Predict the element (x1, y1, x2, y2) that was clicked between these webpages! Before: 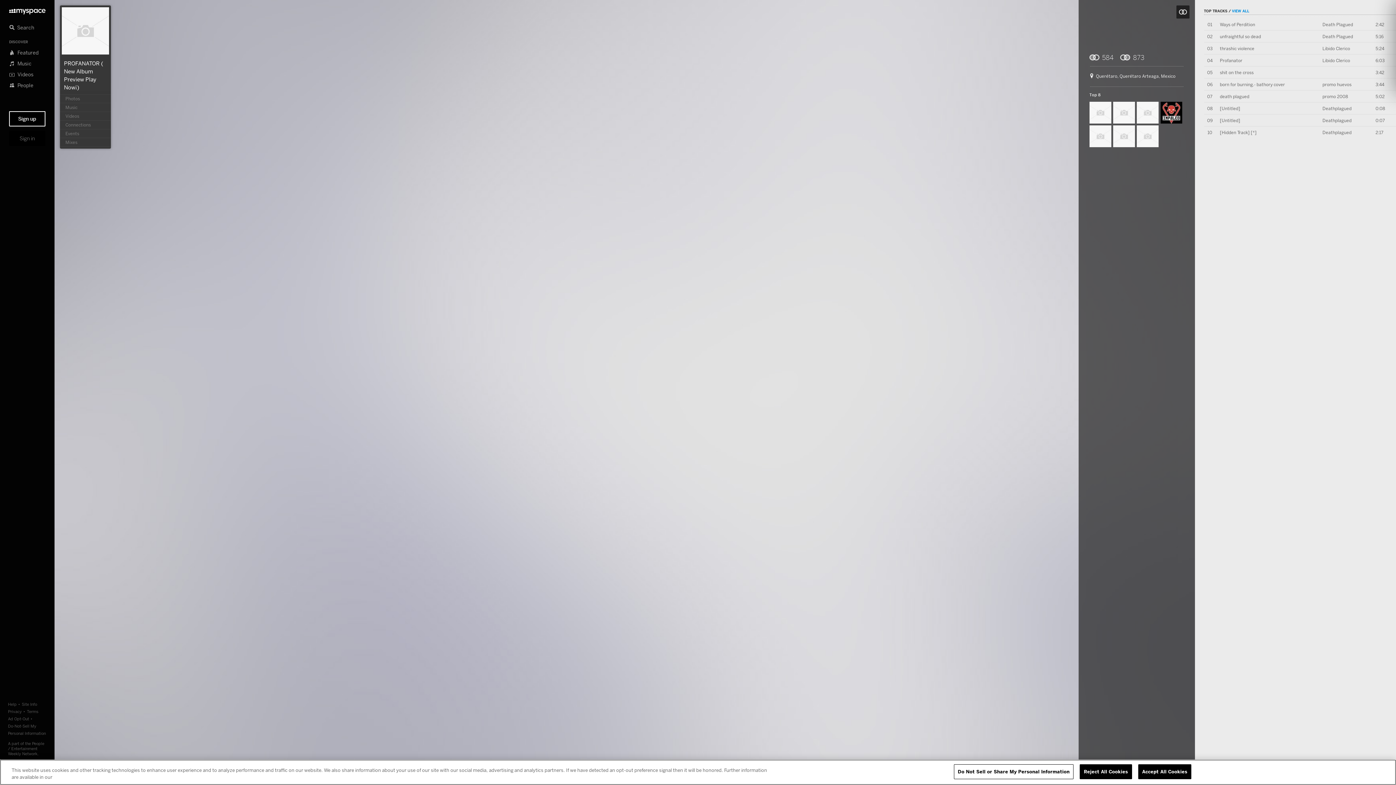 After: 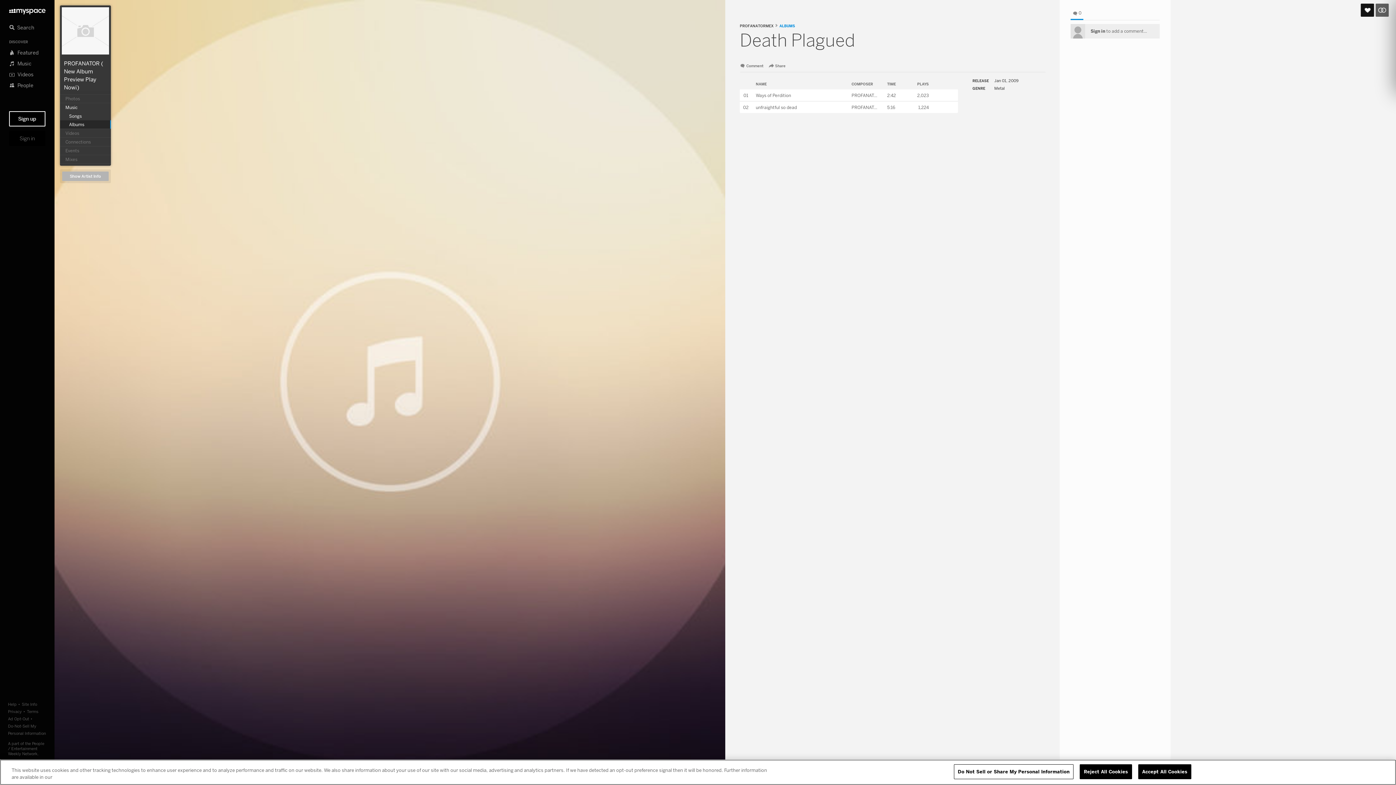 Action: bbox: (1322, 33, 1353, 39) label: Death Plagued